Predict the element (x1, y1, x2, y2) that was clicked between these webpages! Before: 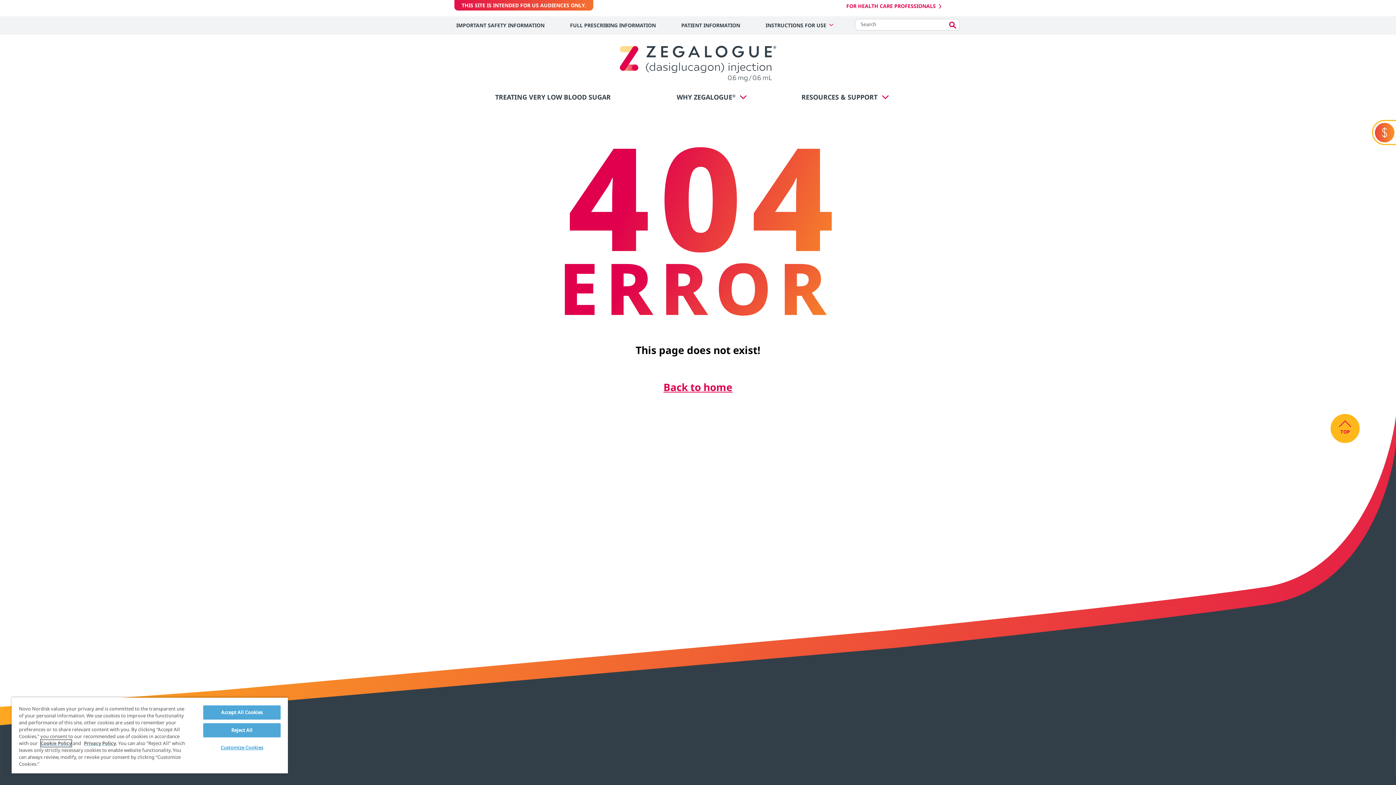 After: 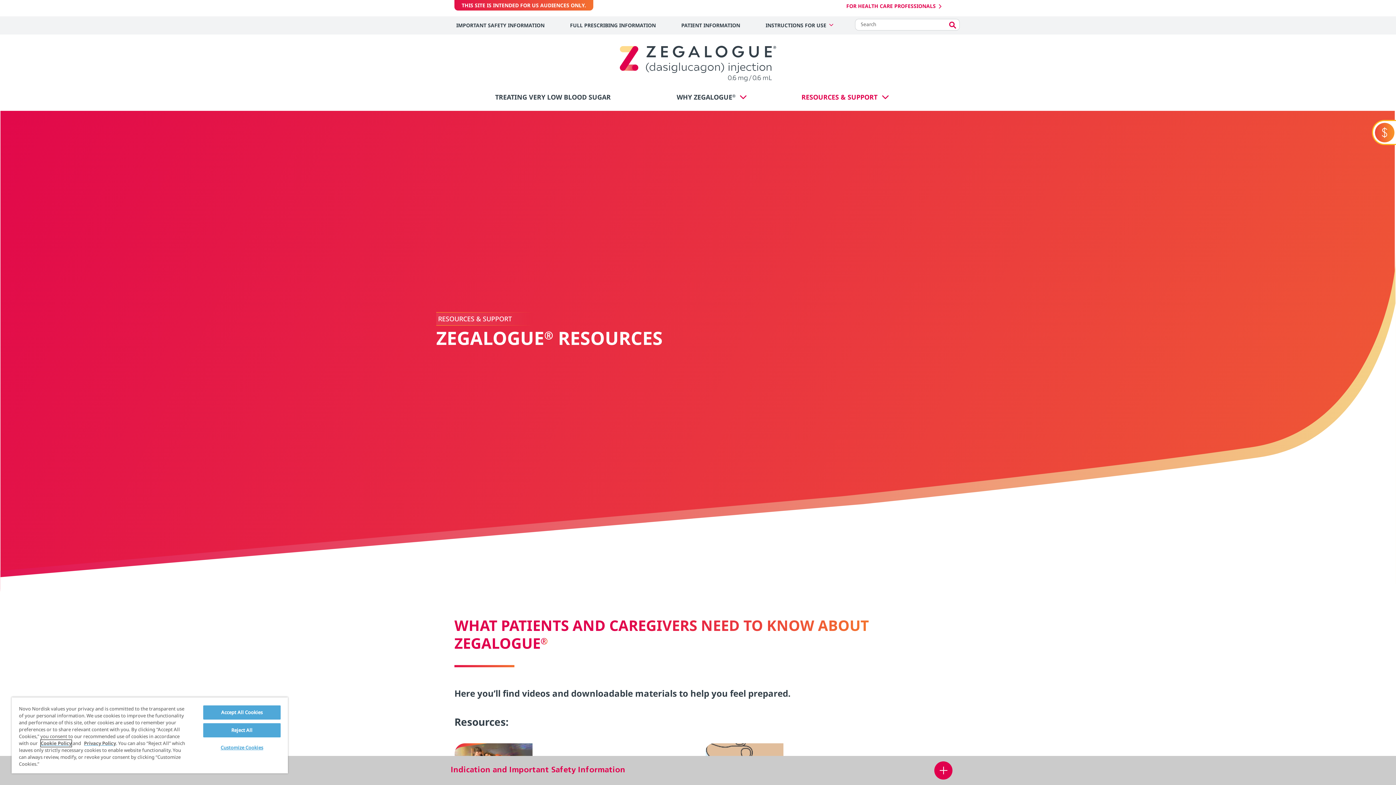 Action: label: RESOURCES & SUPPORT bbox: (794, 83, 895, 108)